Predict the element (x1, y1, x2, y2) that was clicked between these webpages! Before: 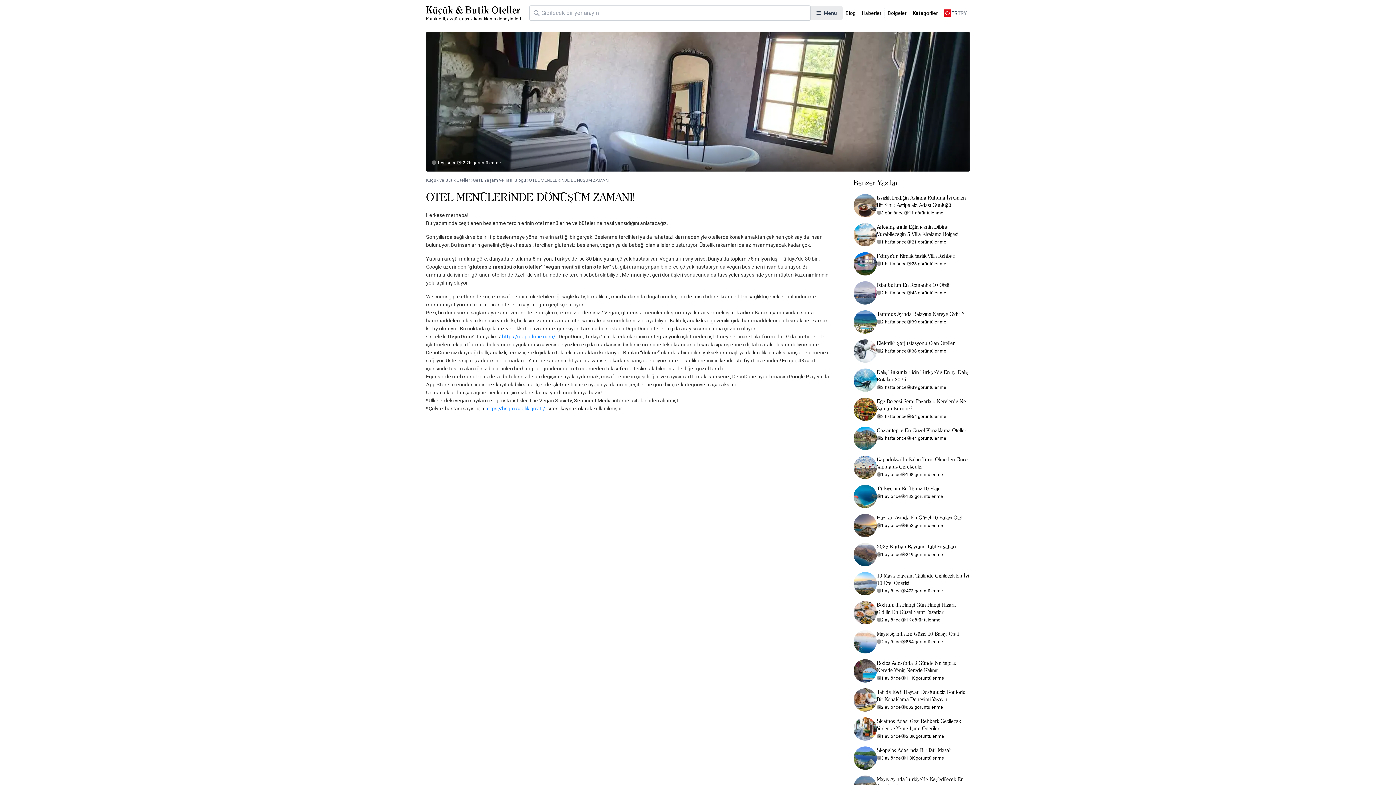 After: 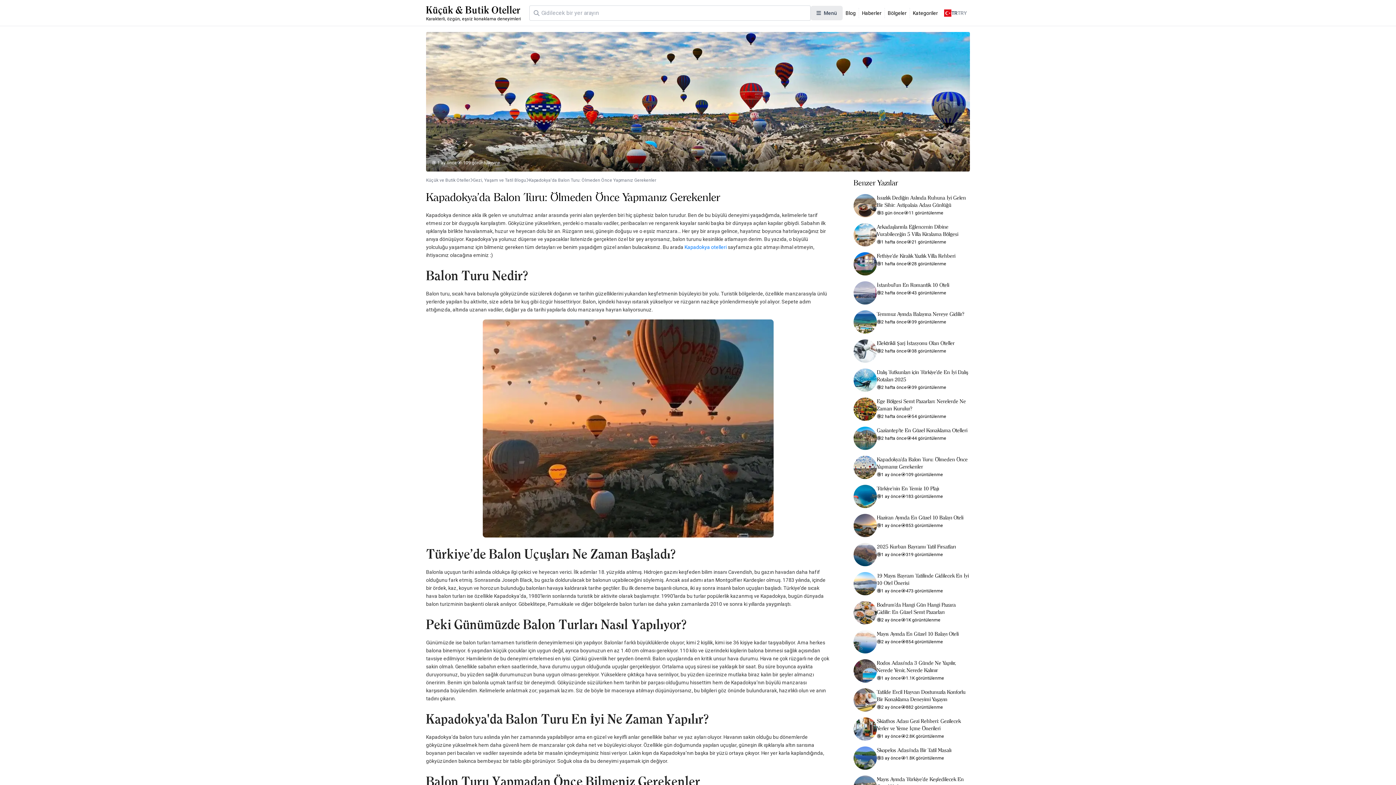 Action: bbox: (853, 456, 970, 479) label: Kapadokya'da Balon Turu: Ölmeden Önce Yapmanız Gerekenler
1 ay önce
108 görüntülenme